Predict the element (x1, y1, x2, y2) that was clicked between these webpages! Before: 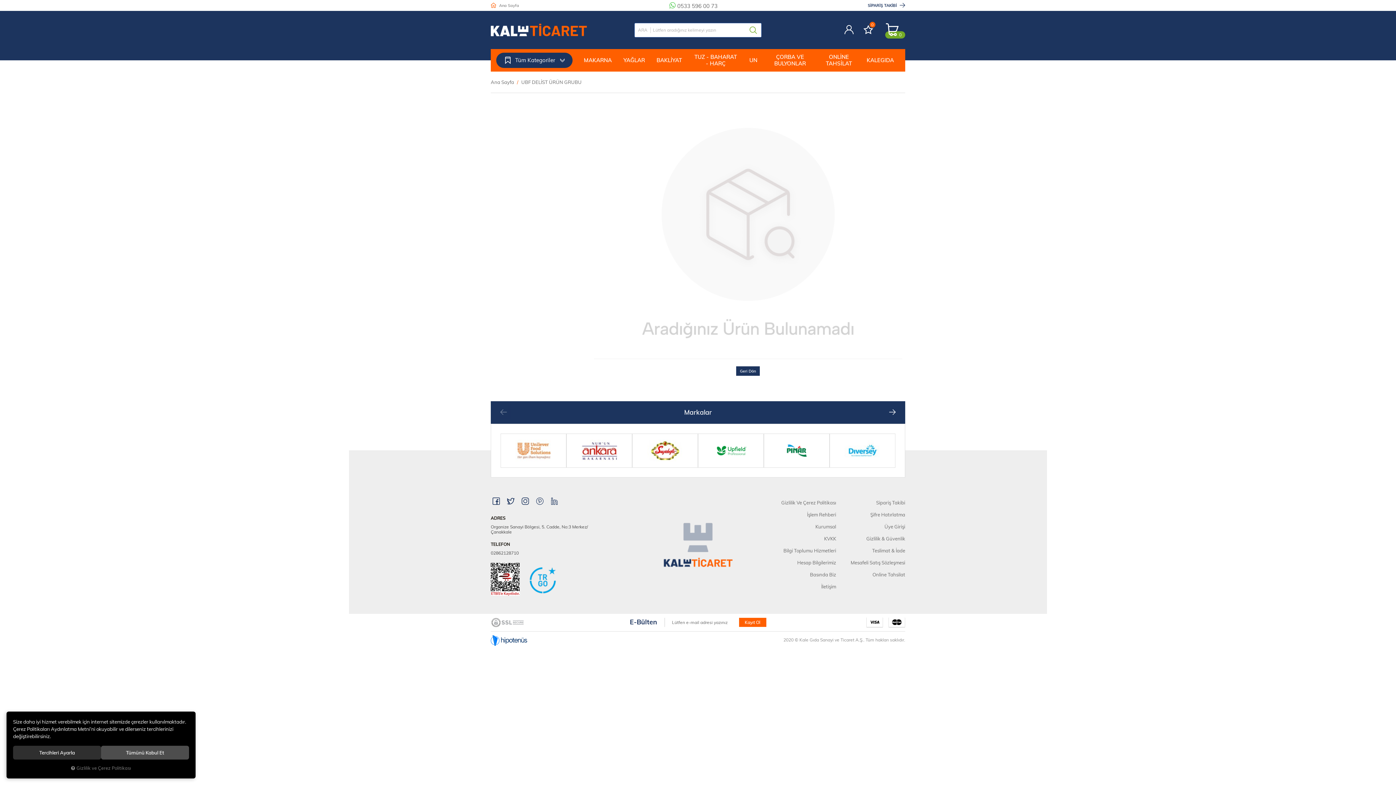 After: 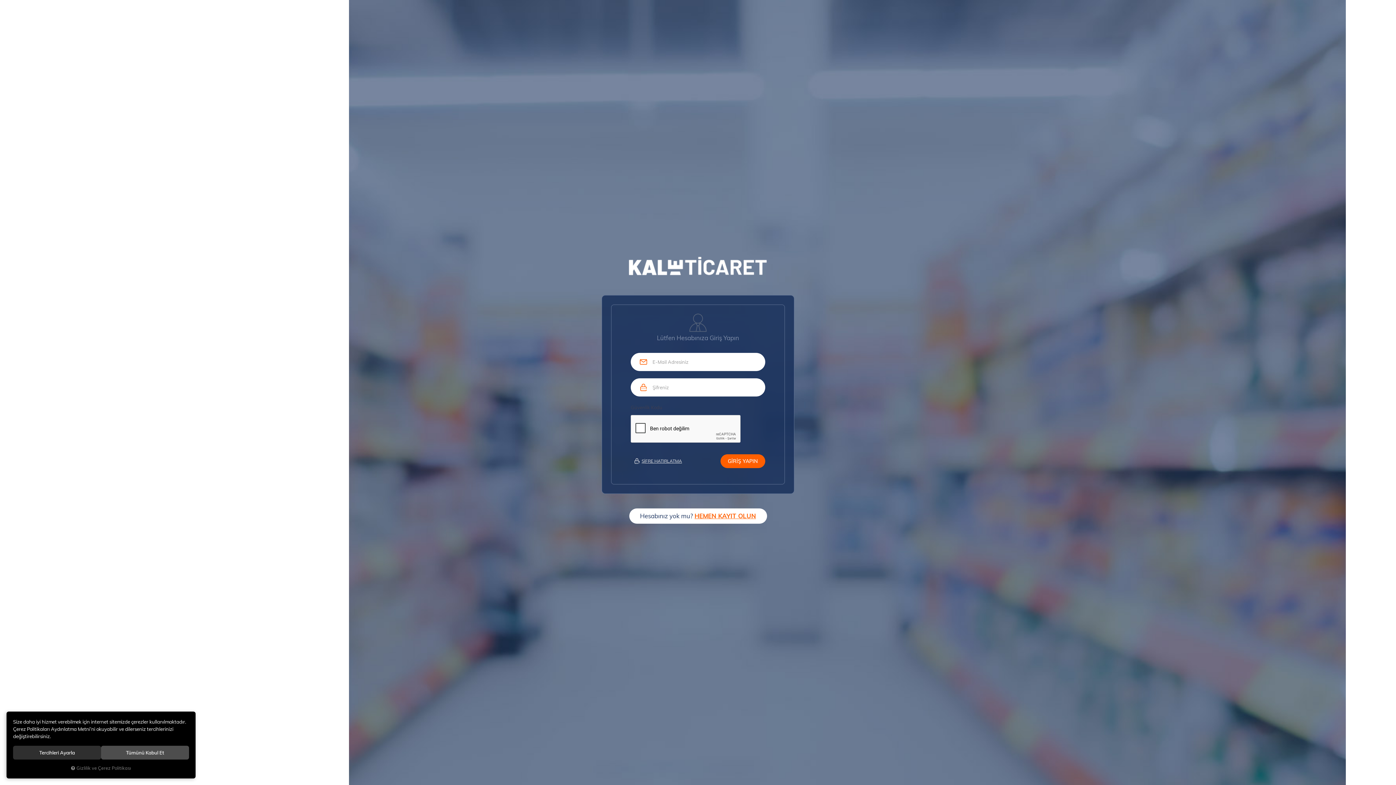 Action: bbox: (843, 521, 905, 533) label: Üye Girişi